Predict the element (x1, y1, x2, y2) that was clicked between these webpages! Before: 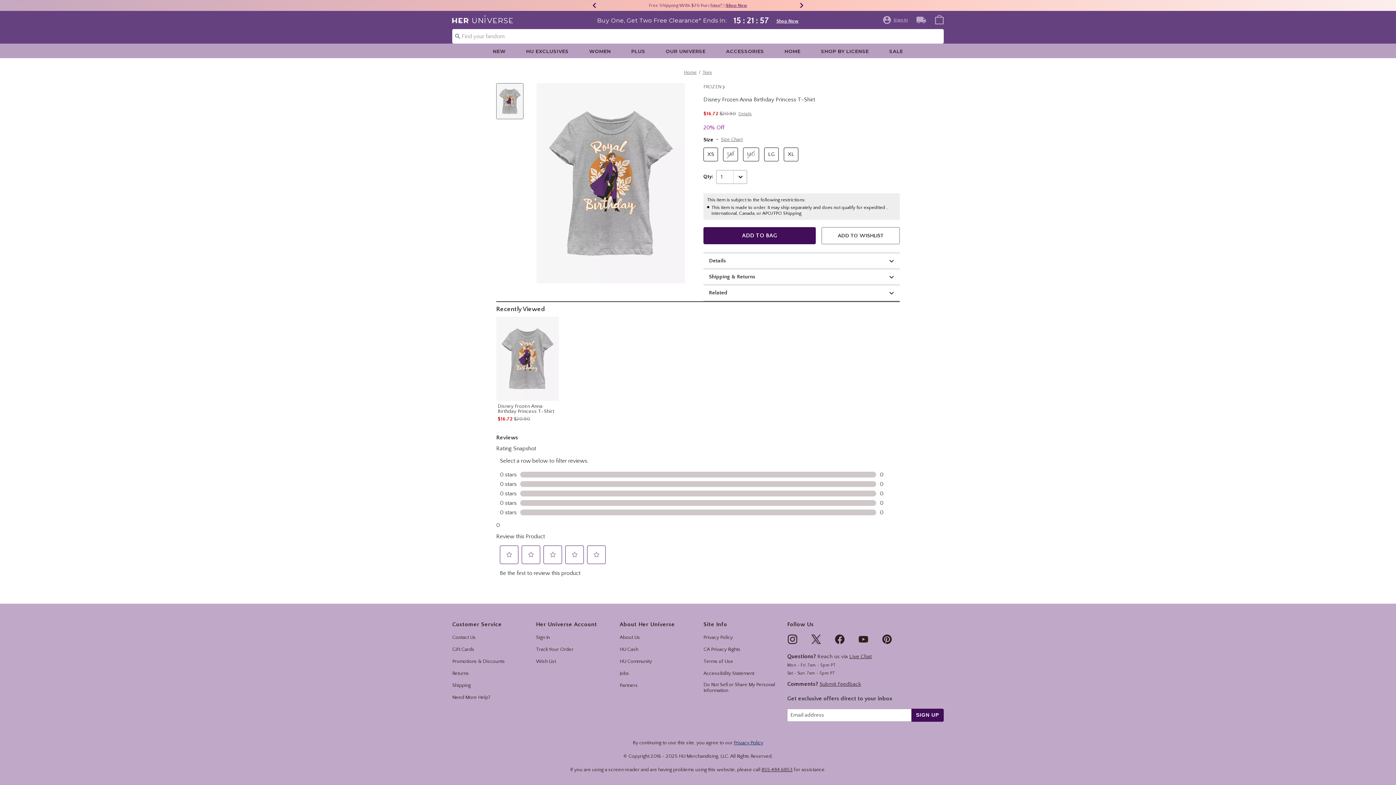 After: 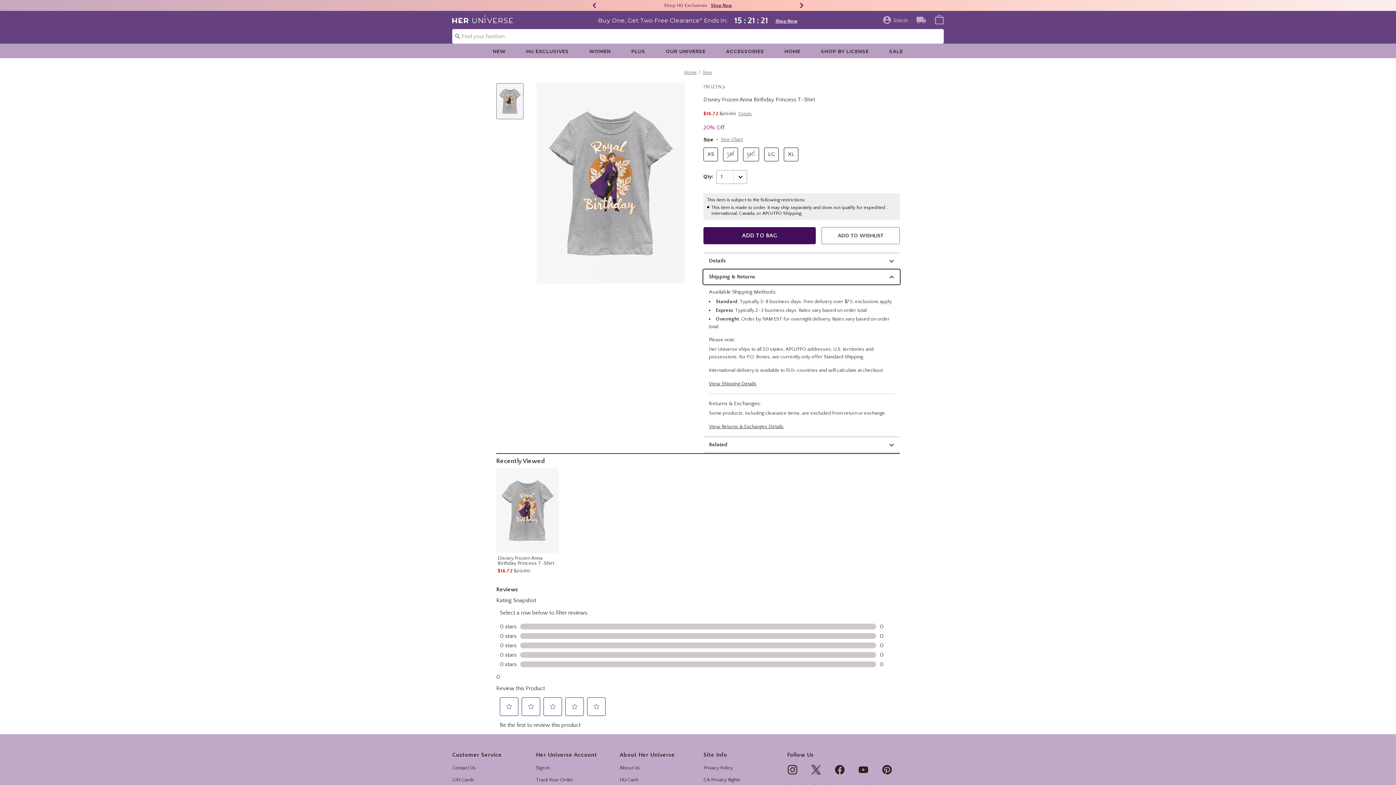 Action: label: Shipping & Returns bbox: (703, 269, 900, 284)